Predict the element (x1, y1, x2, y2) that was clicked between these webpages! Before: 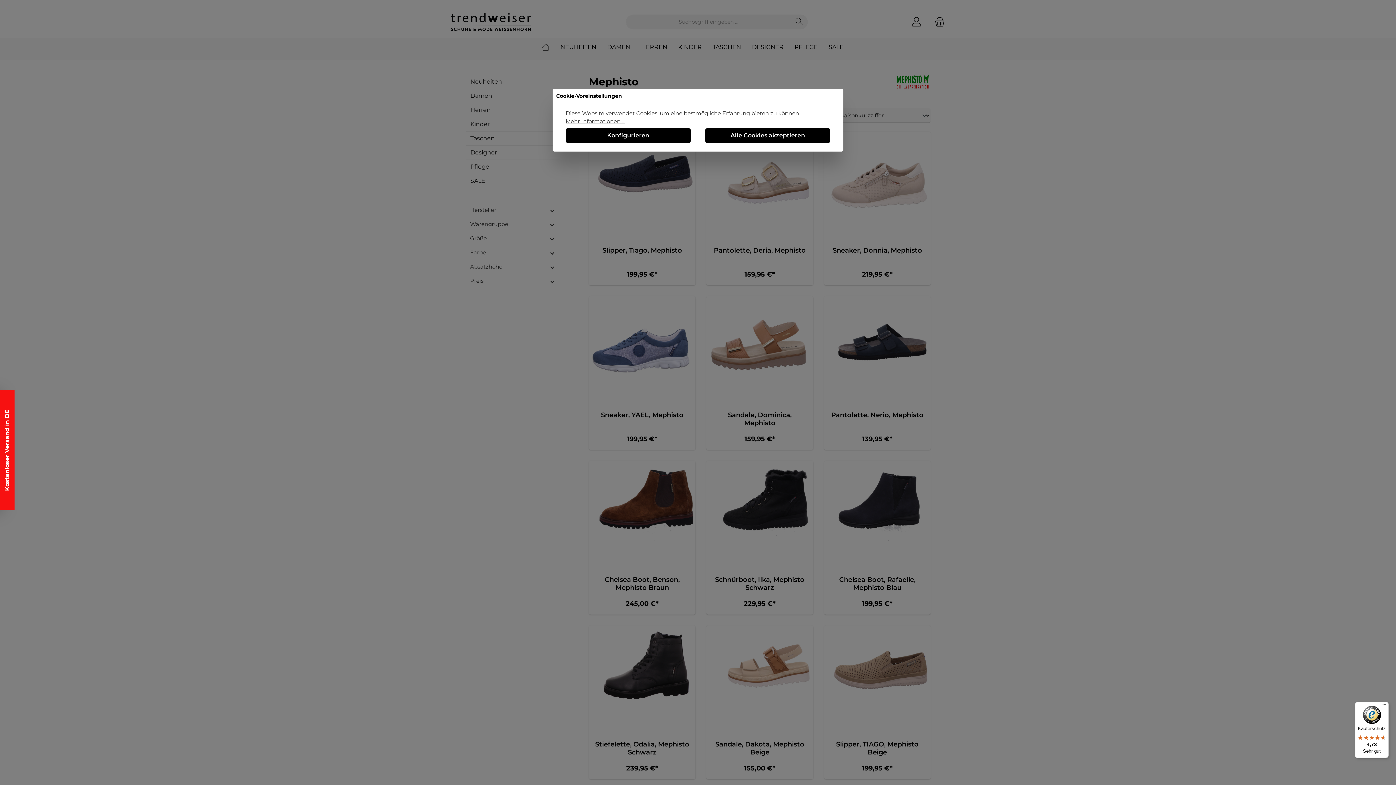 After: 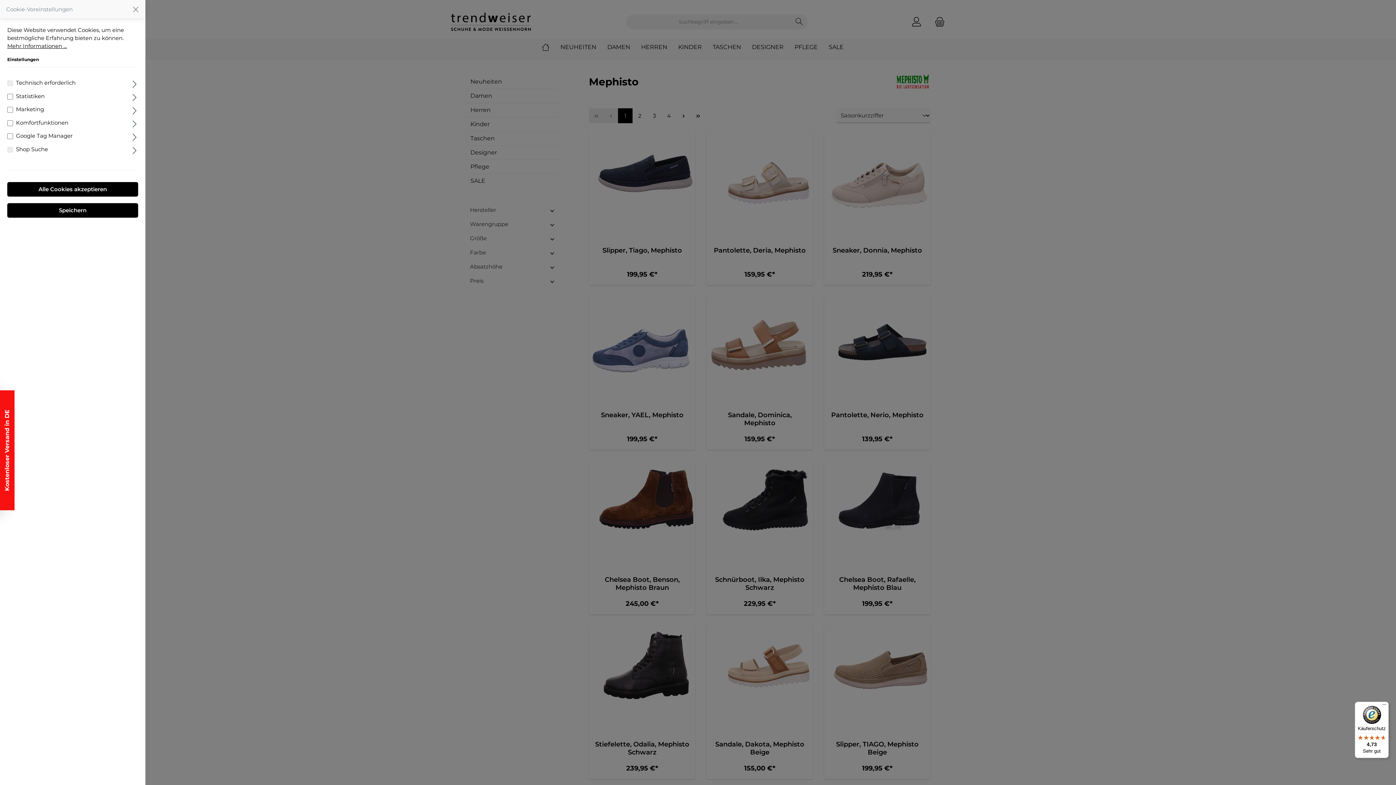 Action: bbox: (565, 128, 690, 142) label: Konfigurieren